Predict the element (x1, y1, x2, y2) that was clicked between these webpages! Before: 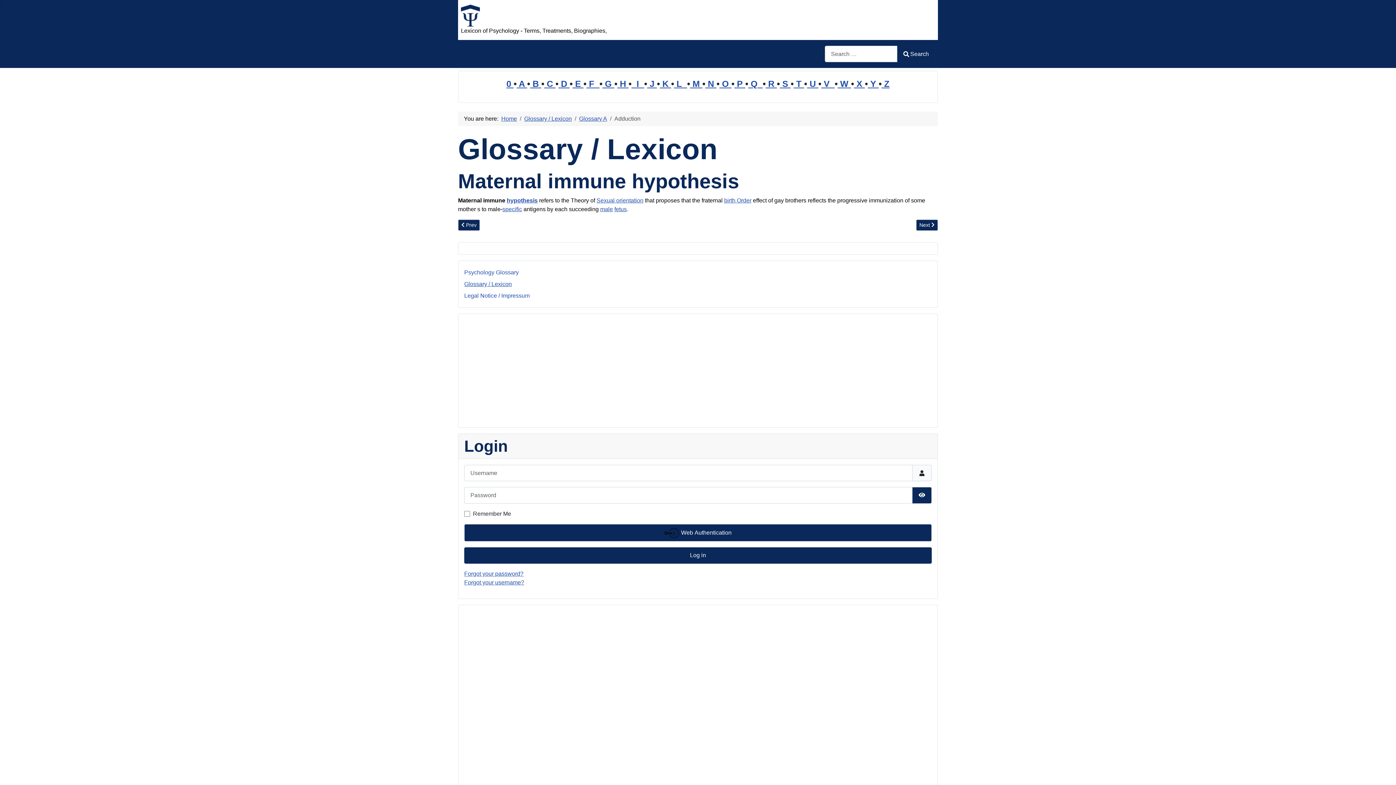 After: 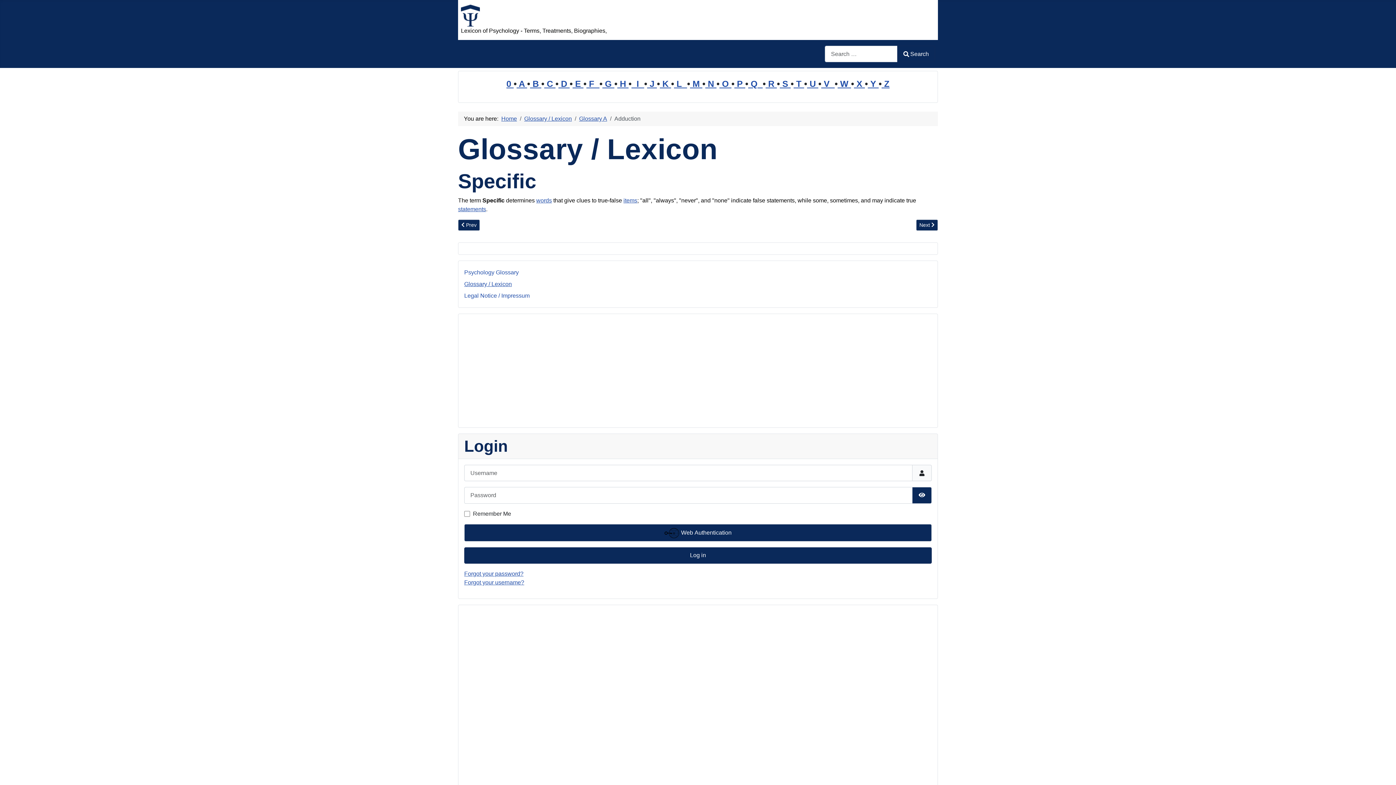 Action: bbox: (502, 206, 522, 212) label: specific